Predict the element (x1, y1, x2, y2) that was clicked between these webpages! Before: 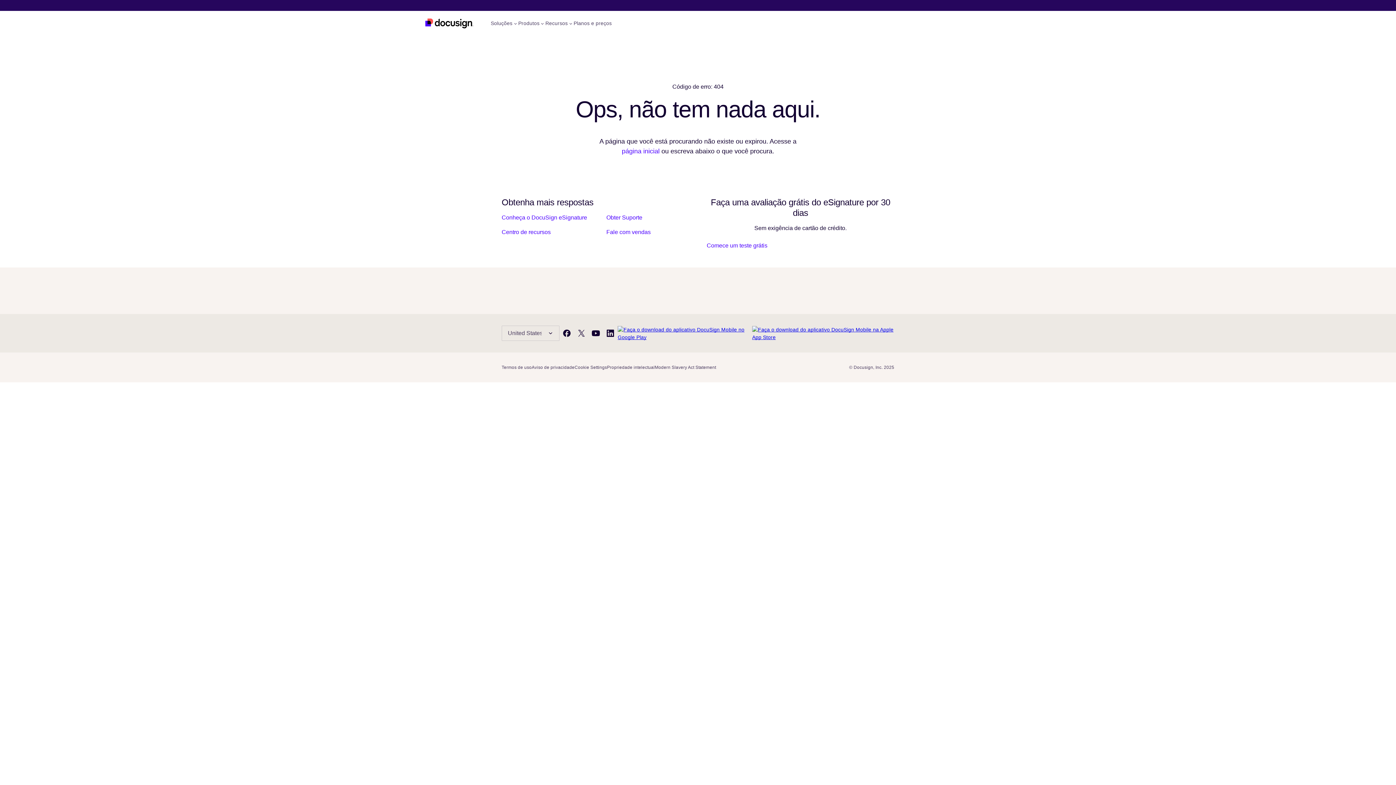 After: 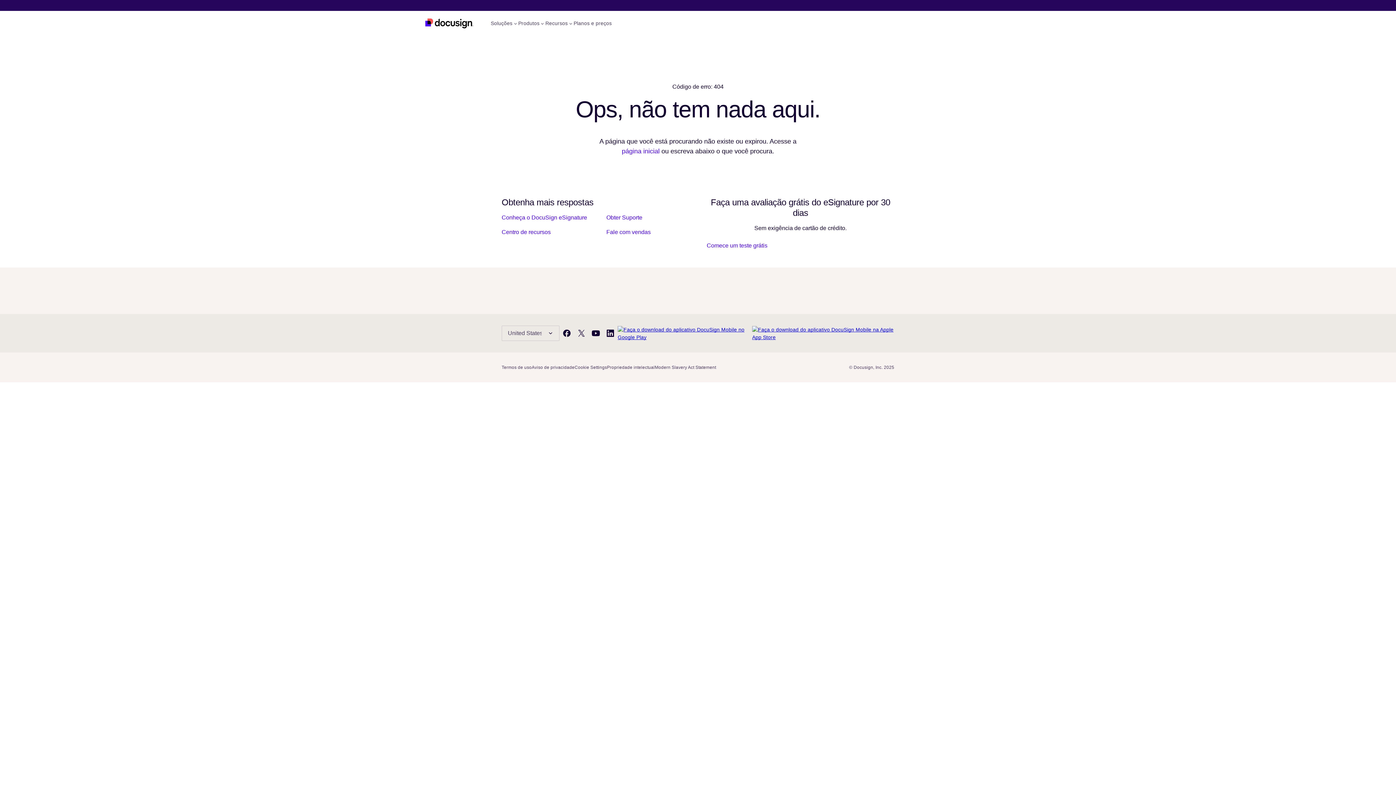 Action: bbox: (617, 326, 752, 340)